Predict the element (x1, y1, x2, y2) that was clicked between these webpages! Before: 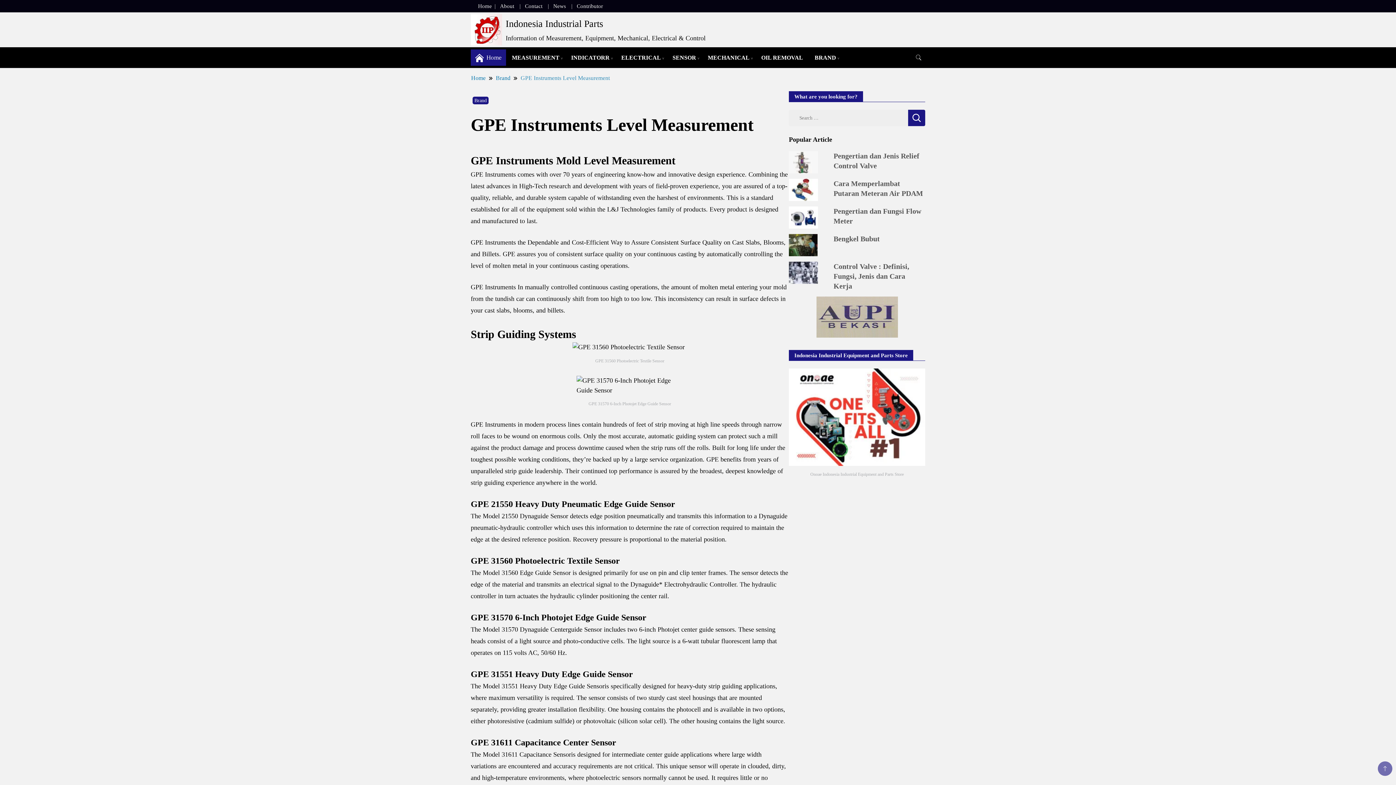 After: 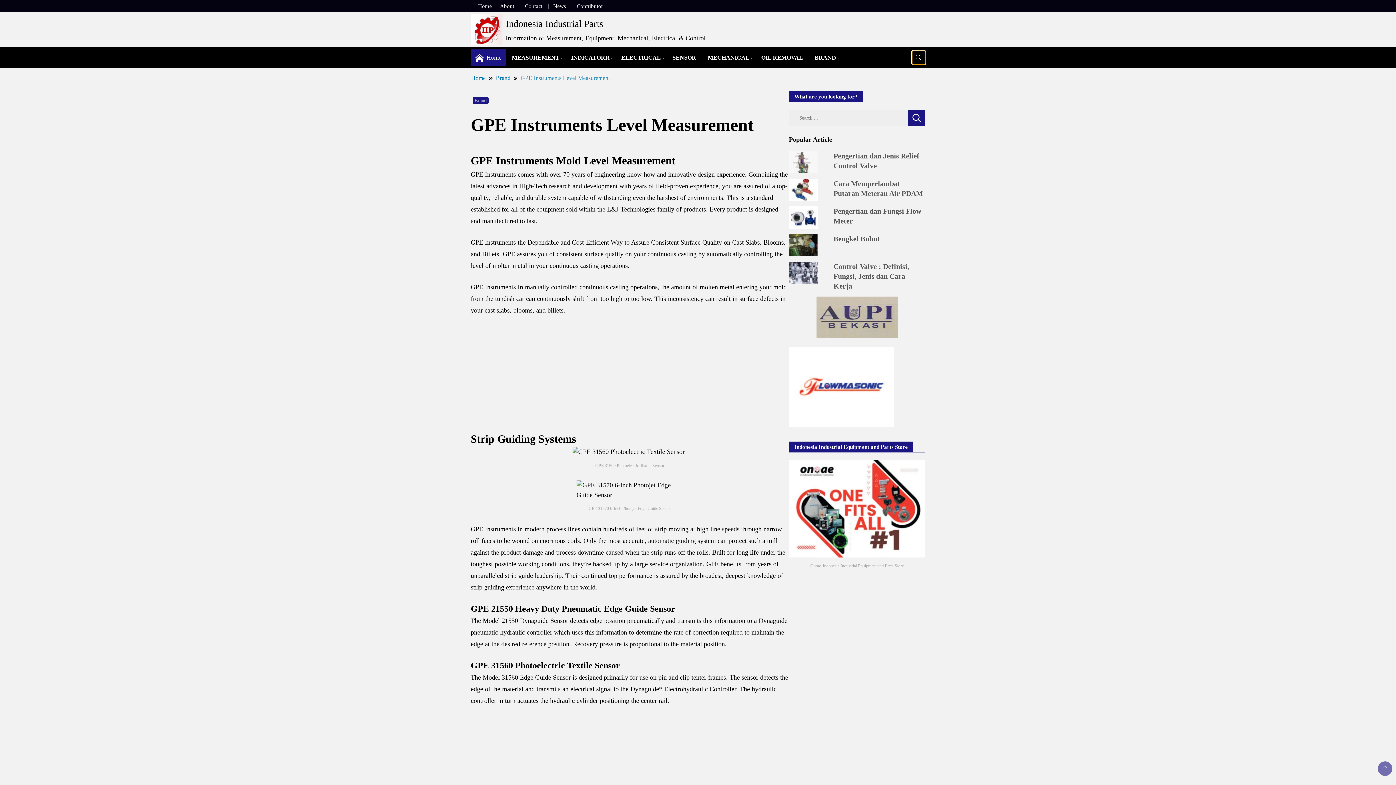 Action: bbox: (912, 50, 925, 64) label: search form toggle